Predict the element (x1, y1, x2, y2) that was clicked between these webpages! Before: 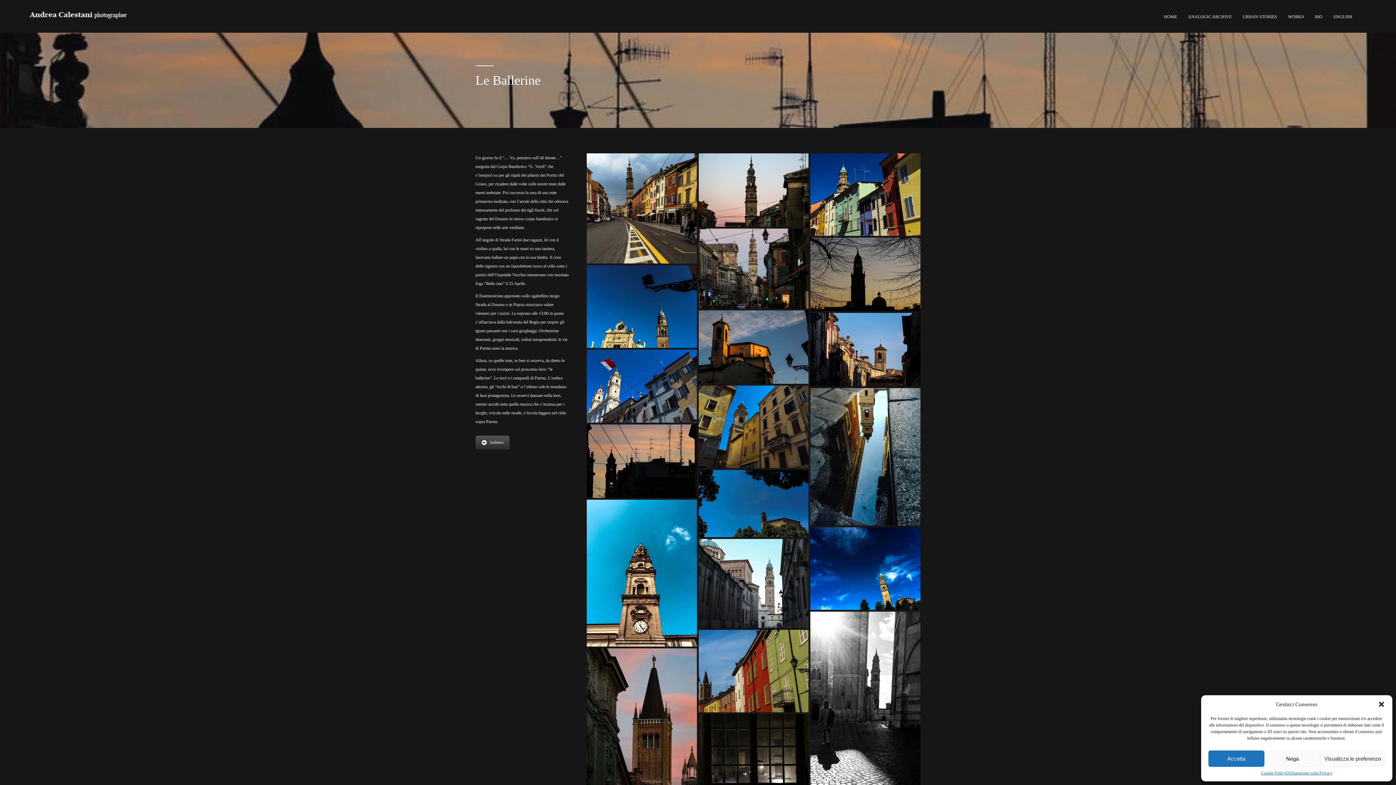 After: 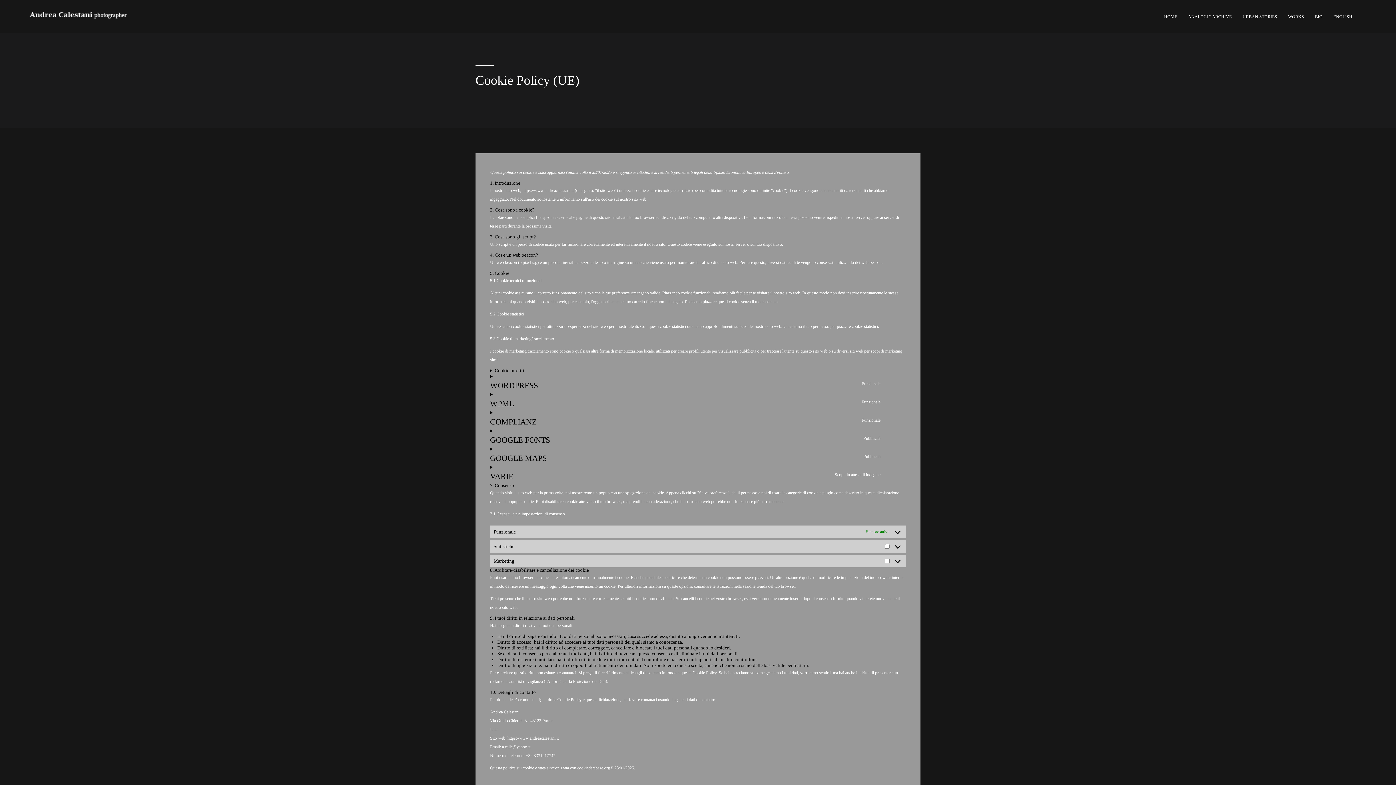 Action: label: Cookie Policy bbox: (1261, 770, 1285, 776)